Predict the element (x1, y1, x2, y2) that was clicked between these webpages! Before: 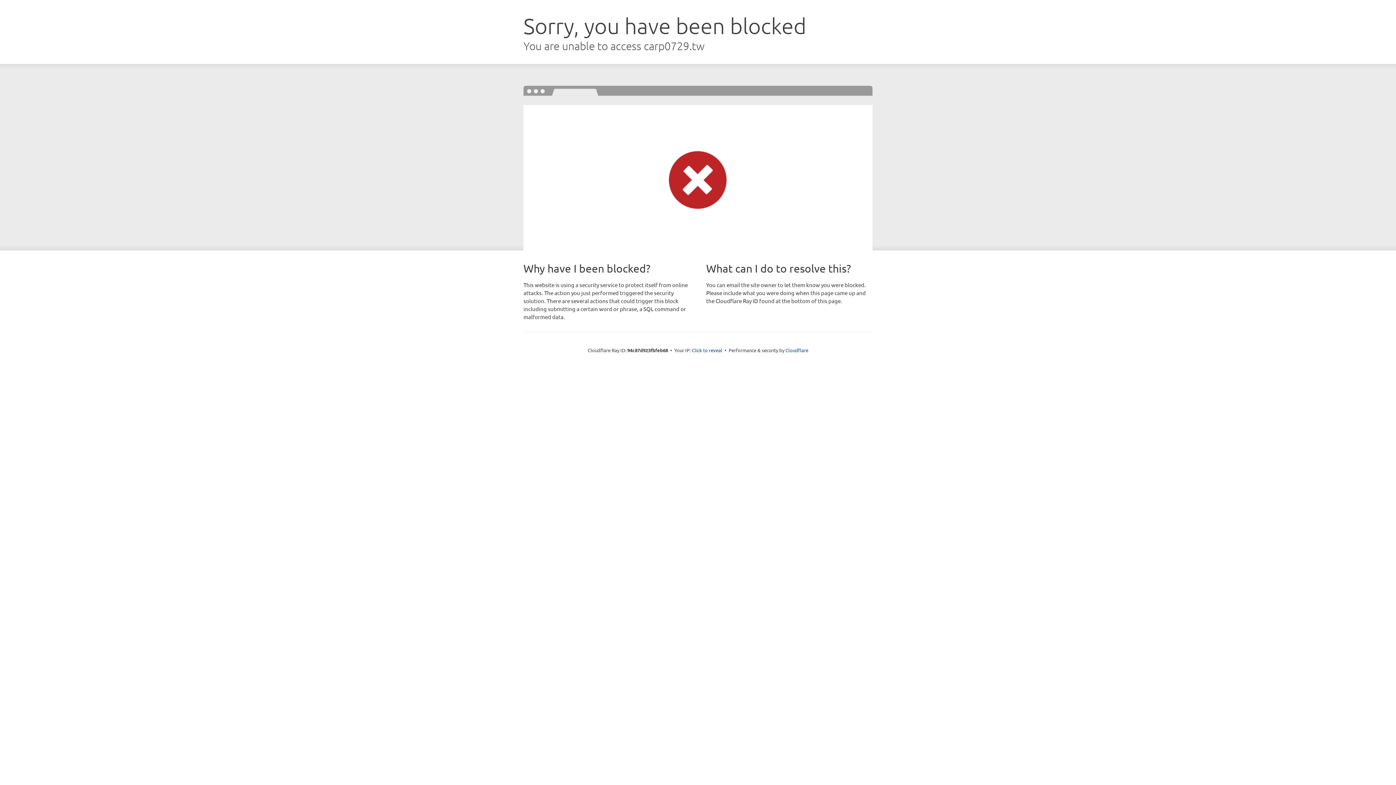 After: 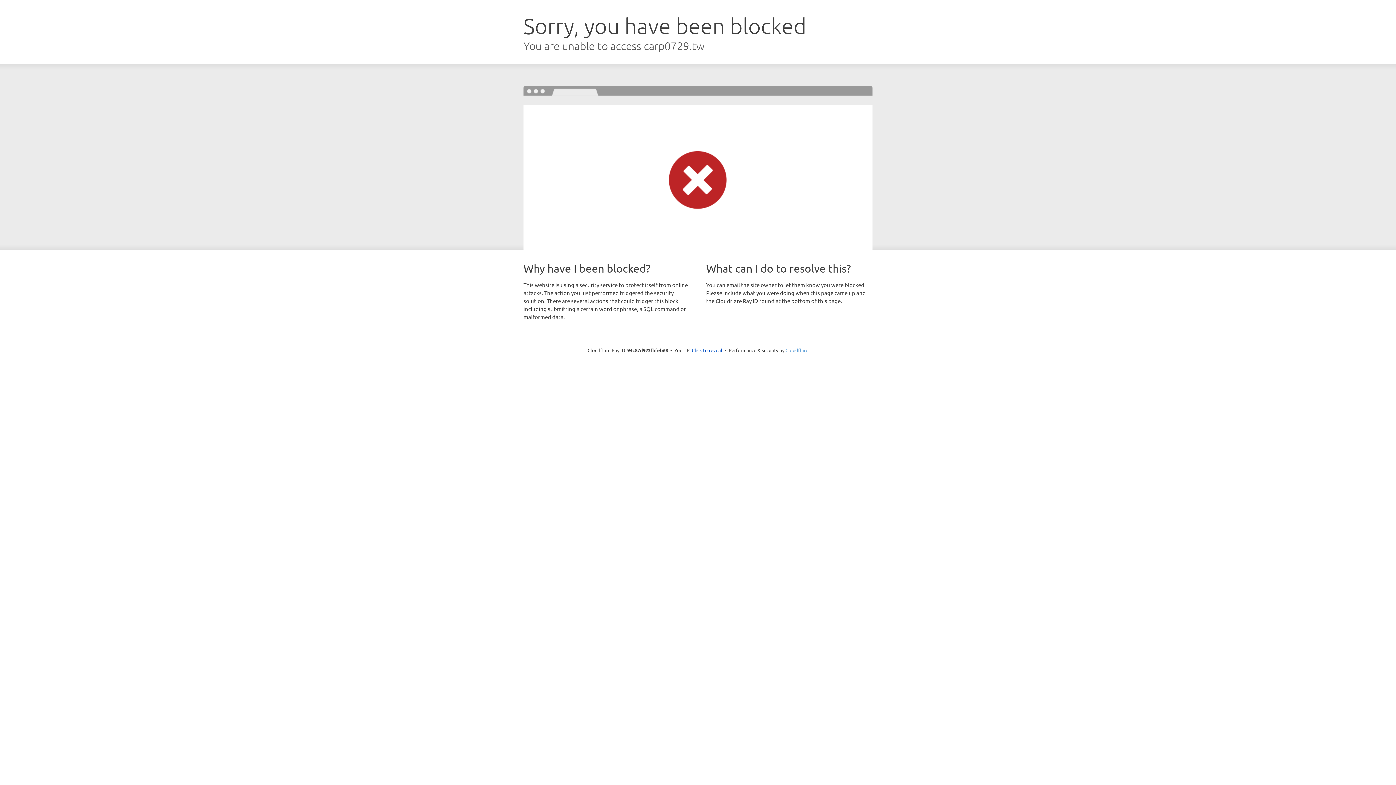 Action: label: Cloudflare bbox: (785, 347, 808, 353)